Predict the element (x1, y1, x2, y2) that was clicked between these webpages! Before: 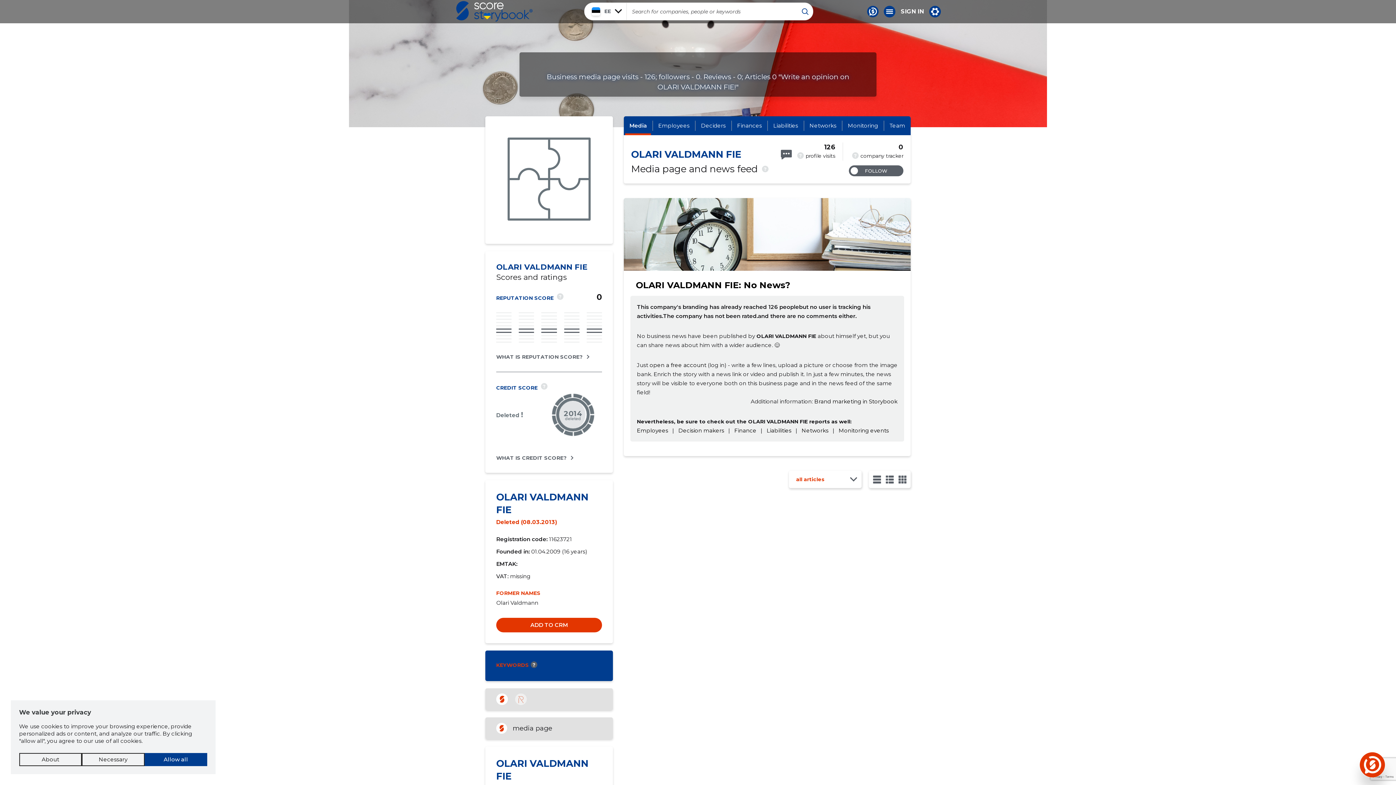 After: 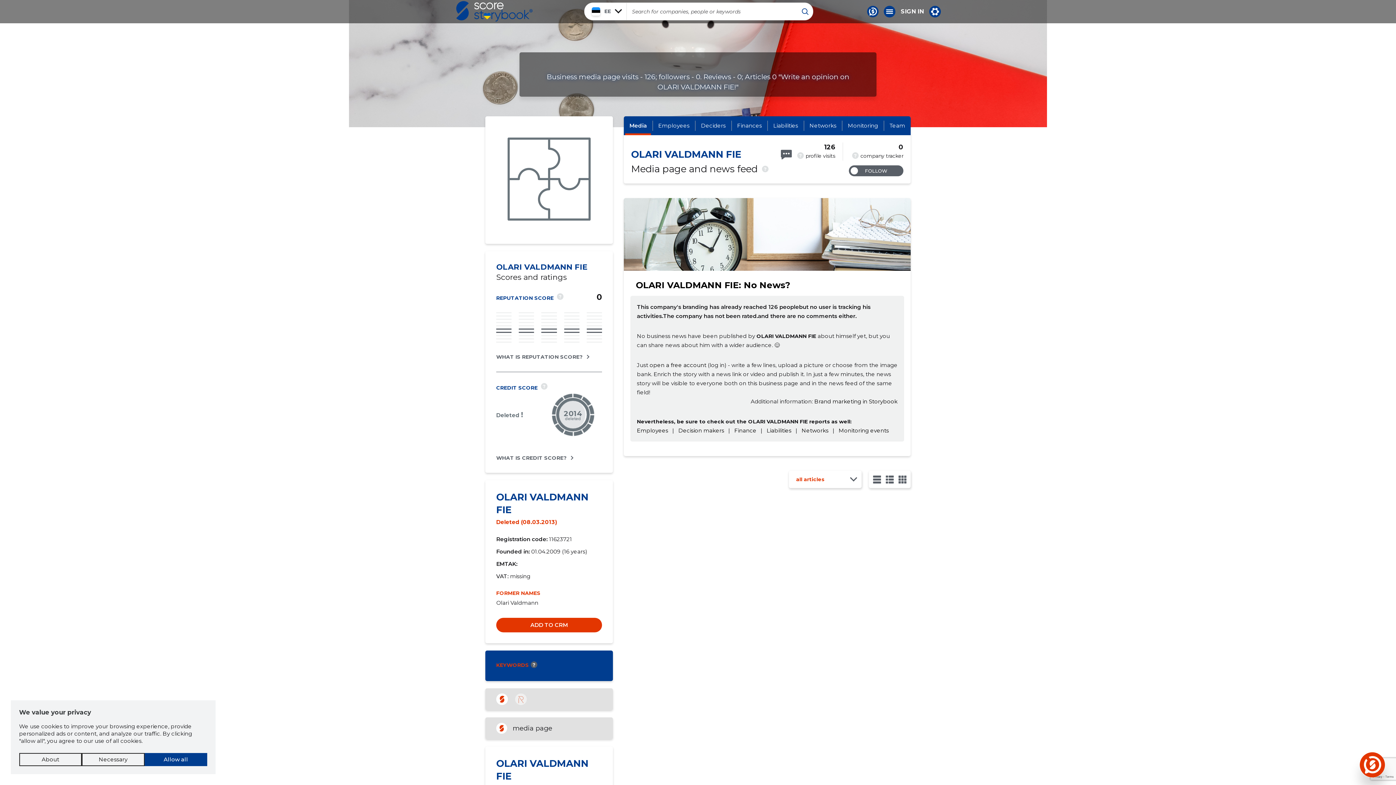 Action: bbox: (637, 302, 910, 448)